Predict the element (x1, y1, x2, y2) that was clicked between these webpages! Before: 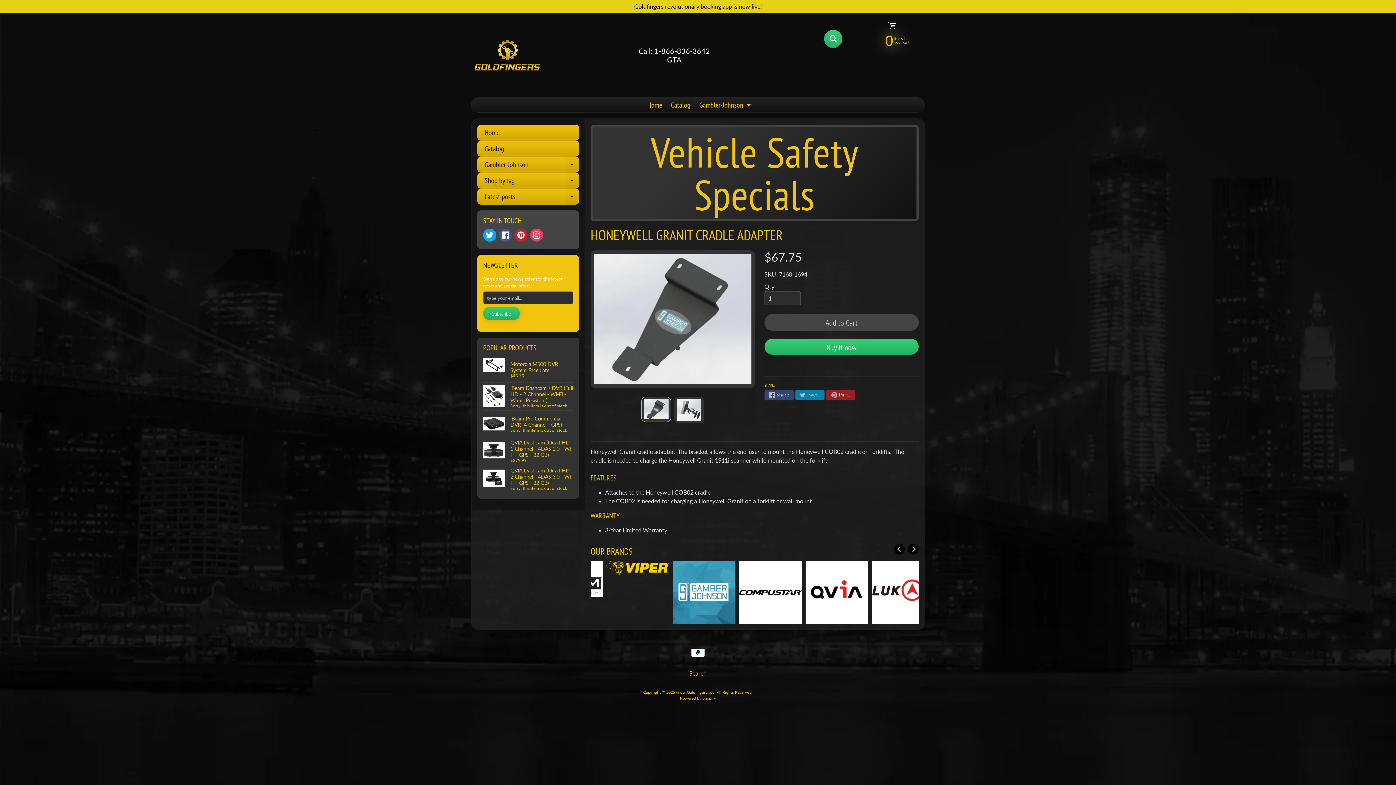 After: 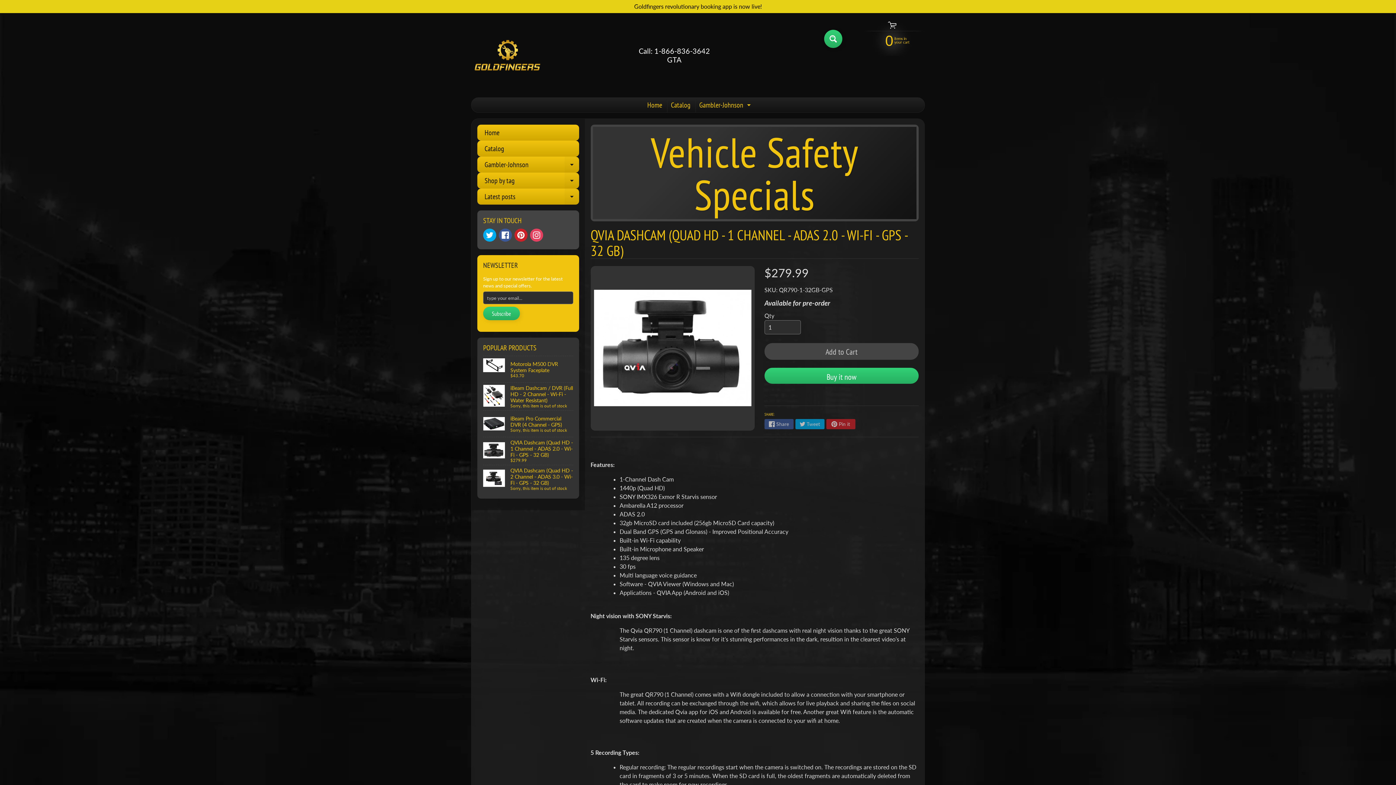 Action: label: QVIA Dashcam (Quad HD - 1 Channel - ADAS 2.0 - Wi-Fi - GPS - 32 GB)
$279.99 bbox: (483, 437, 573, 465)